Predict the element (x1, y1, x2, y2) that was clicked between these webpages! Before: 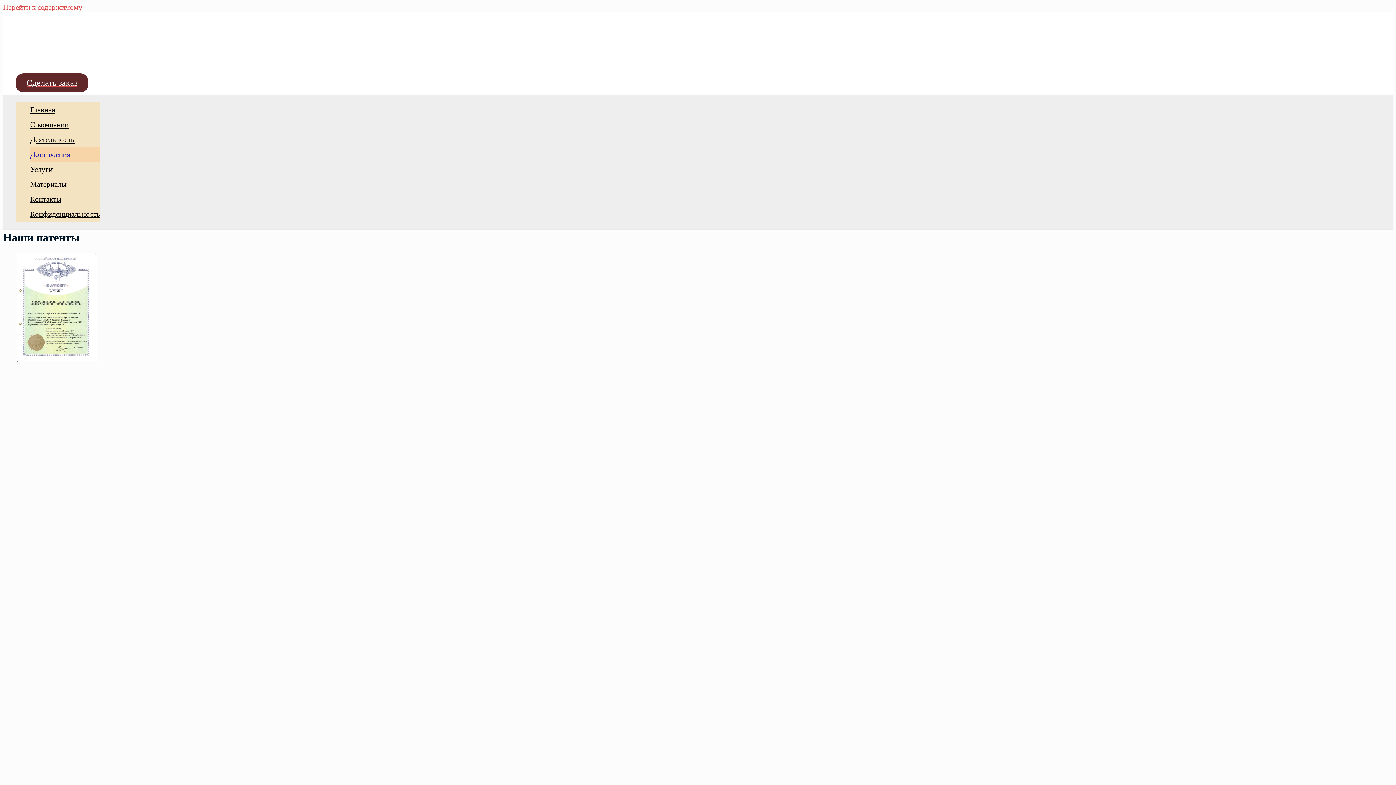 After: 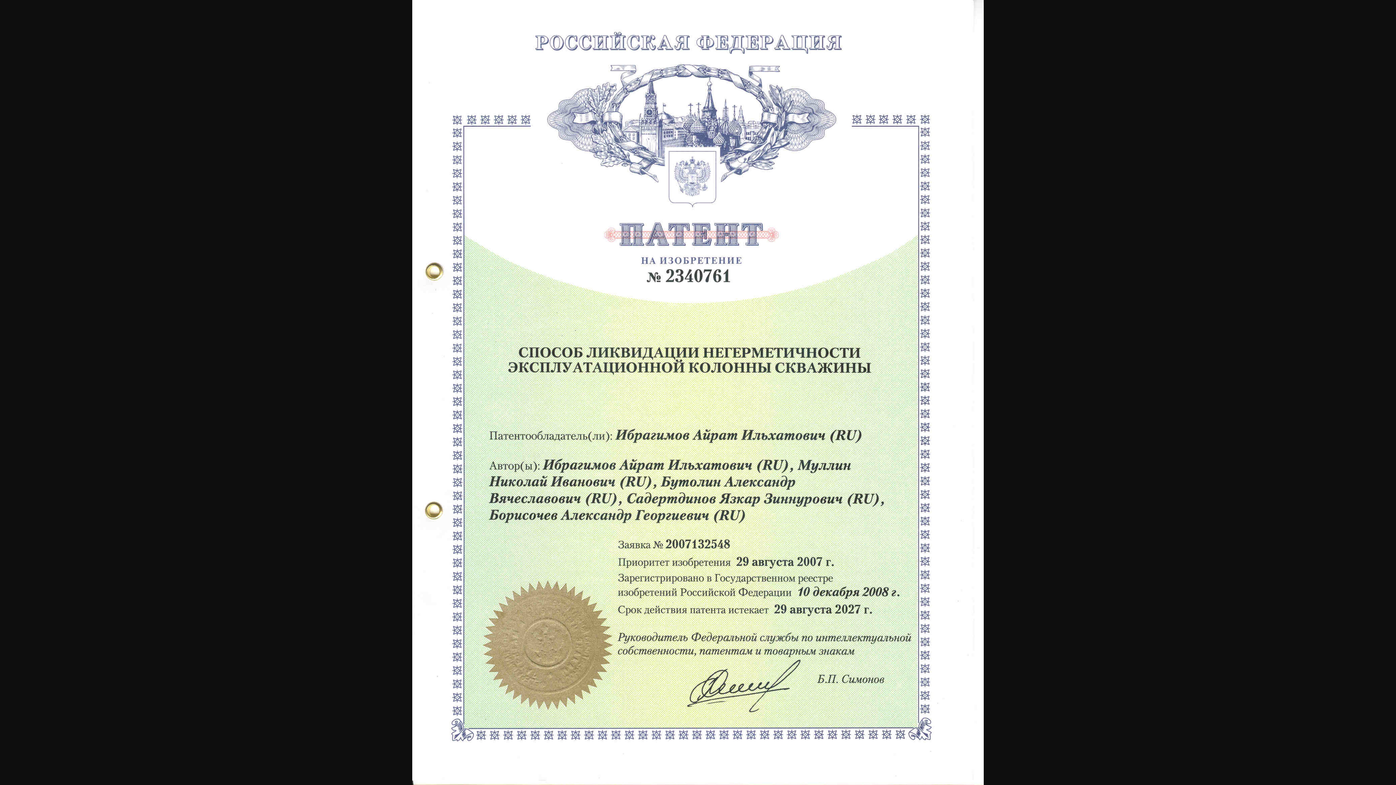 Action: bbox: (17, 355, 96, 364)